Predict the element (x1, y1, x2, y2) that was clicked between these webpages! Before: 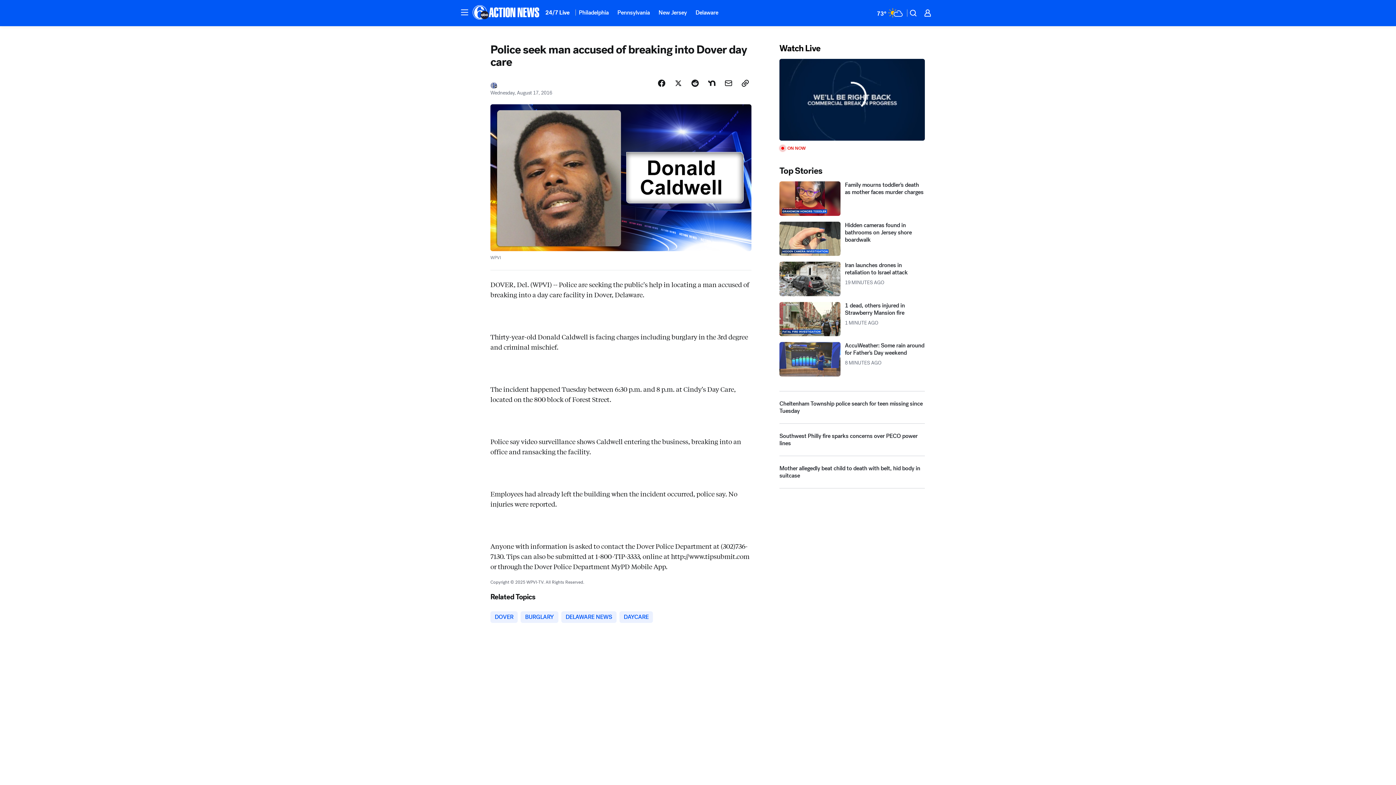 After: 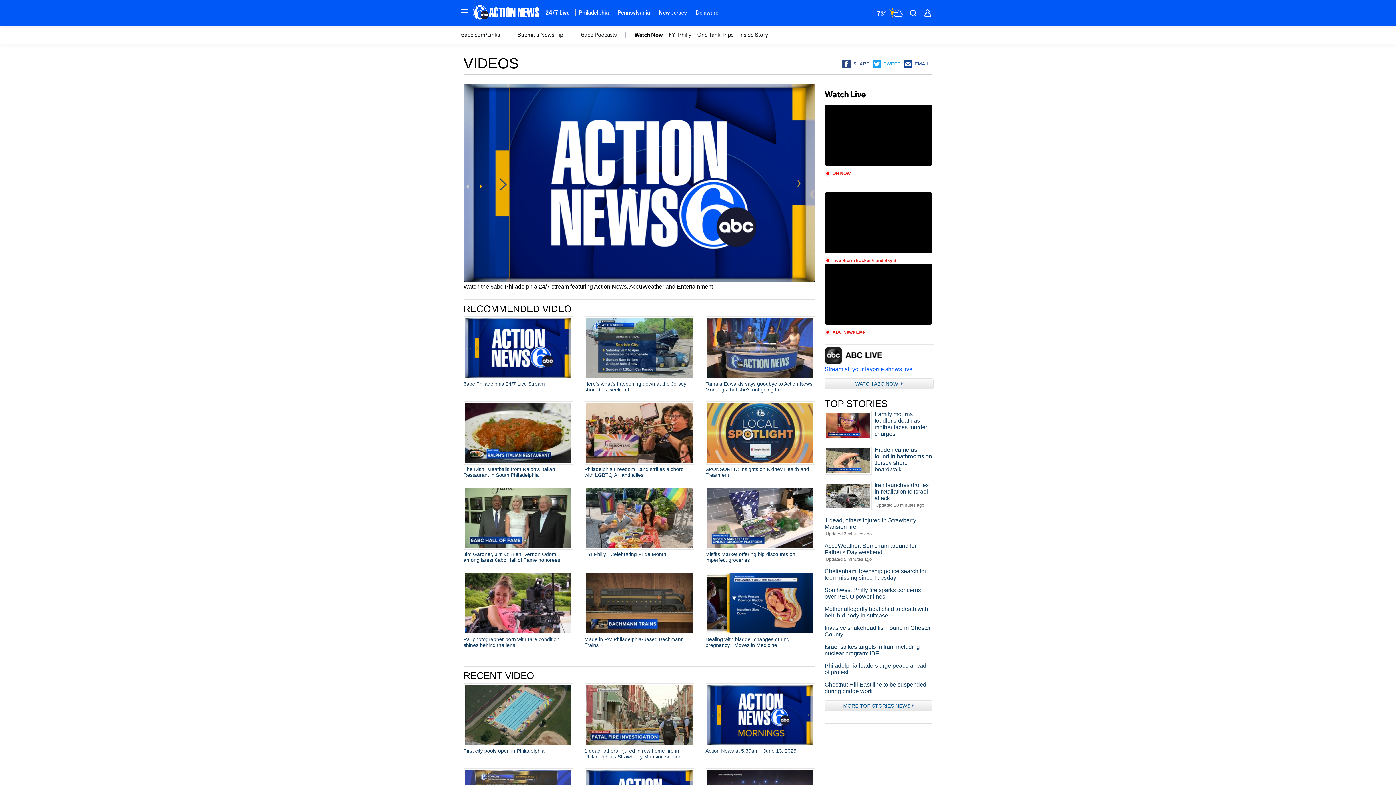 Action: bbox: (779, 91, 925, 184) label: ON NOW